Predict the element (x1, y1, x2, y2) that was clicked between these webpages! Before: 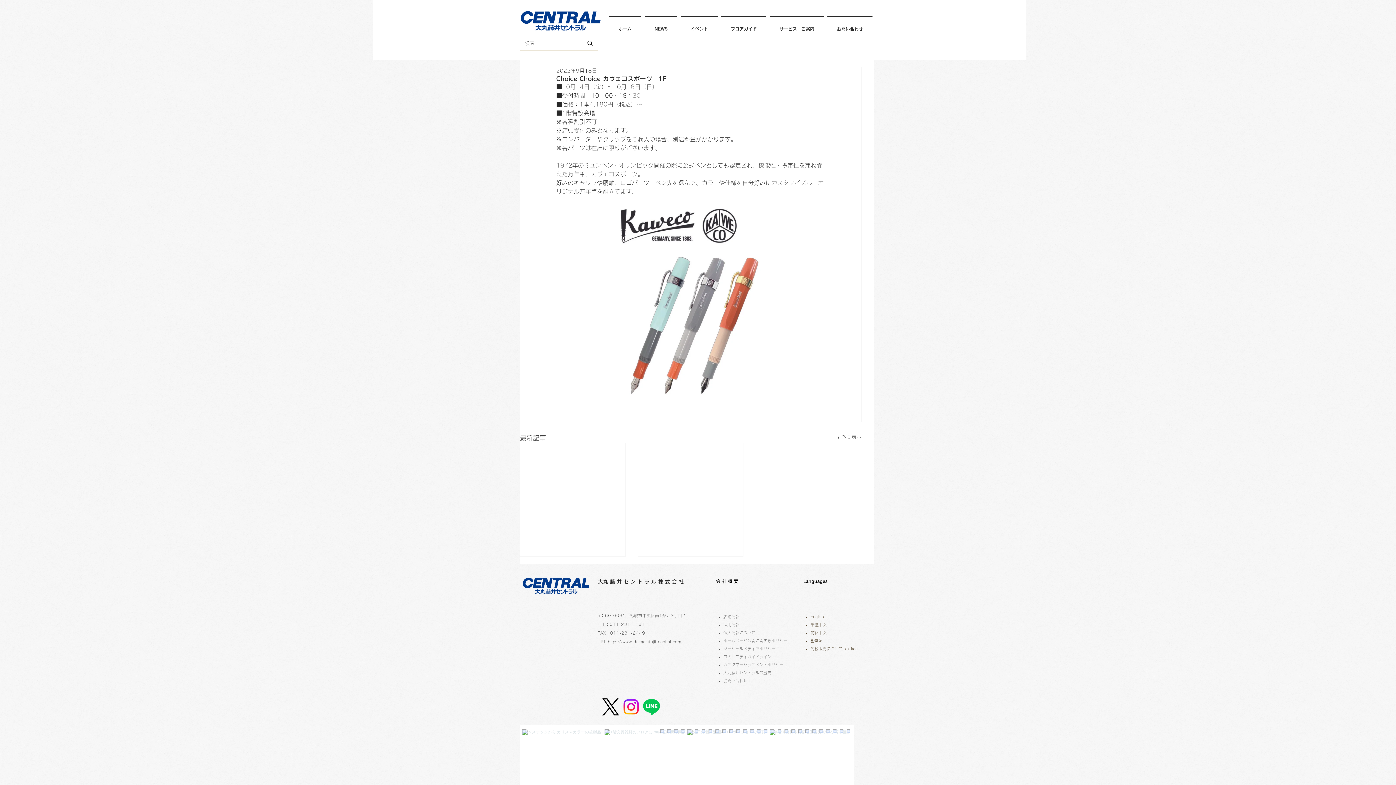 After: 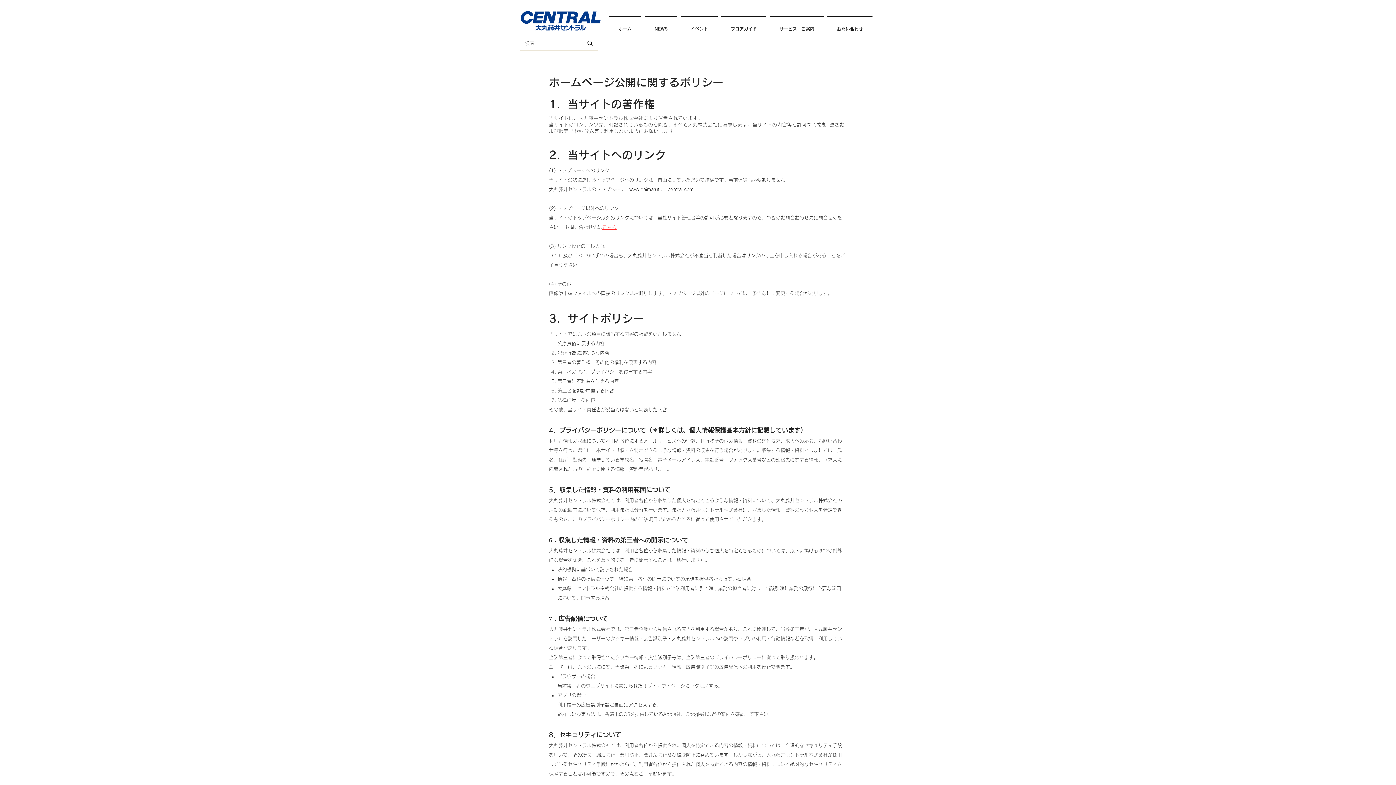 Action: bbox: (723, 639, 787, 643) label: ホームページ公開に関するポリシー